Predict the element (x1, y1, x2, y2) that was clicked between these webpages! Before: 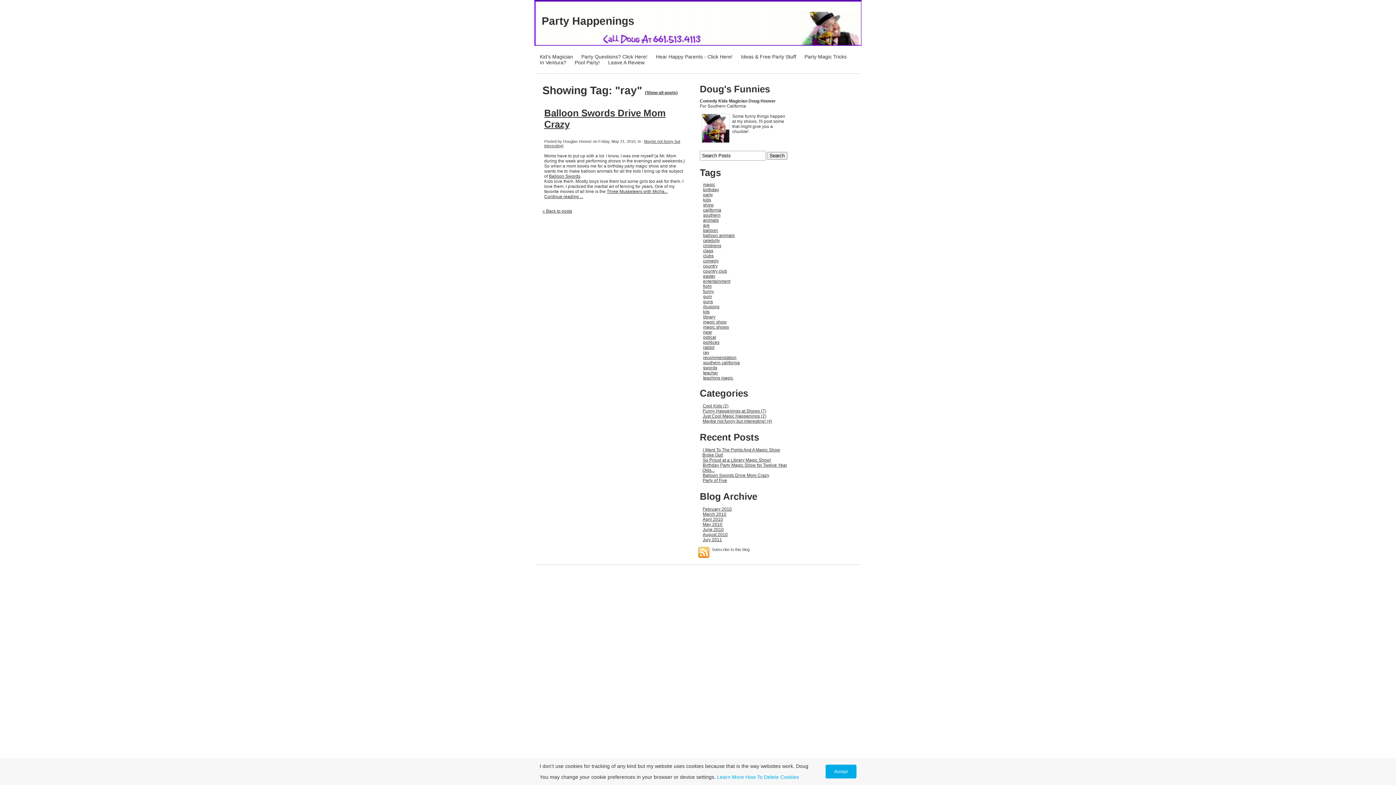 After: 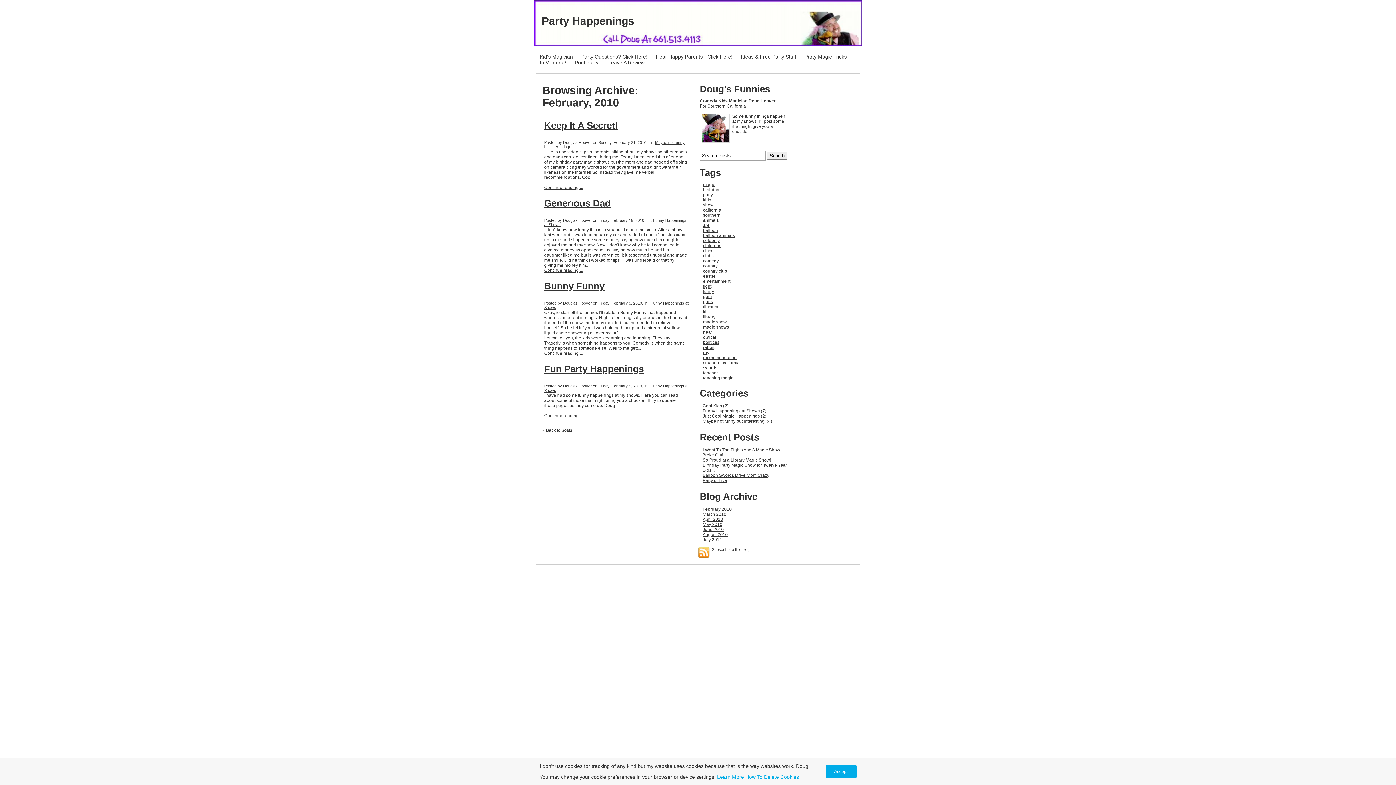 Action: bbox: (702, 506, 732, 512) label: February 2010